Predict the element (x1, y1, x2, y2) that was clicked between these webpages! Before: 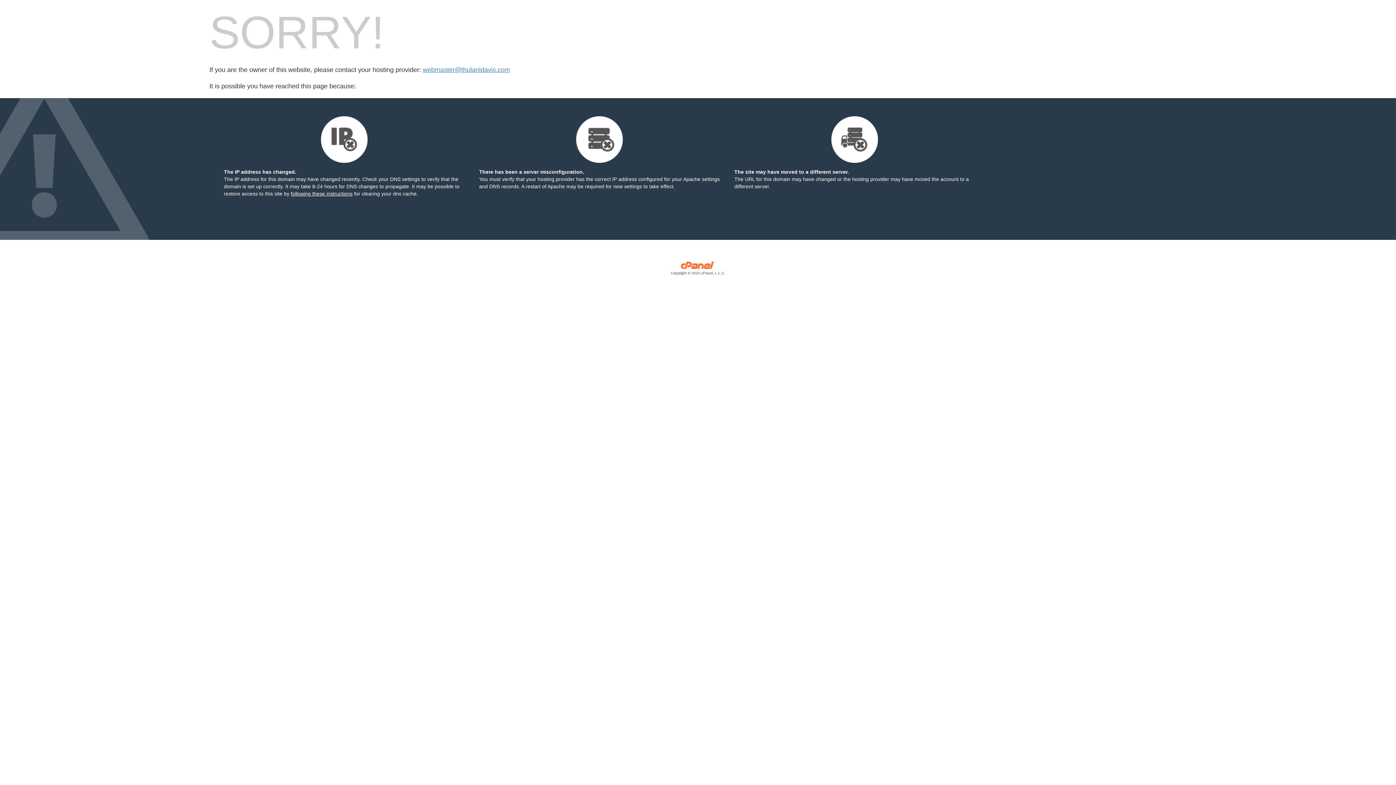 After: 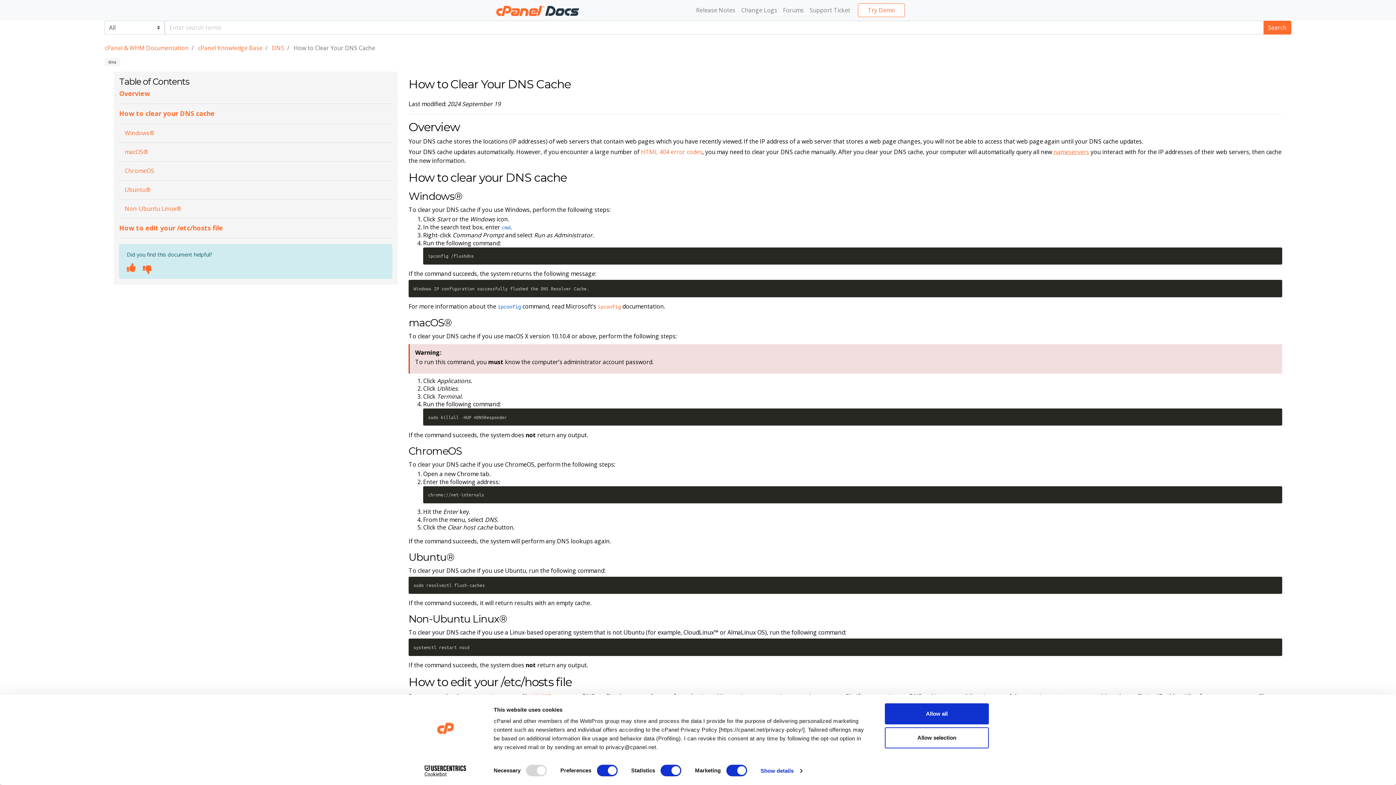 Action: label: following these instructions bbox: (290, 190, 352, 196)